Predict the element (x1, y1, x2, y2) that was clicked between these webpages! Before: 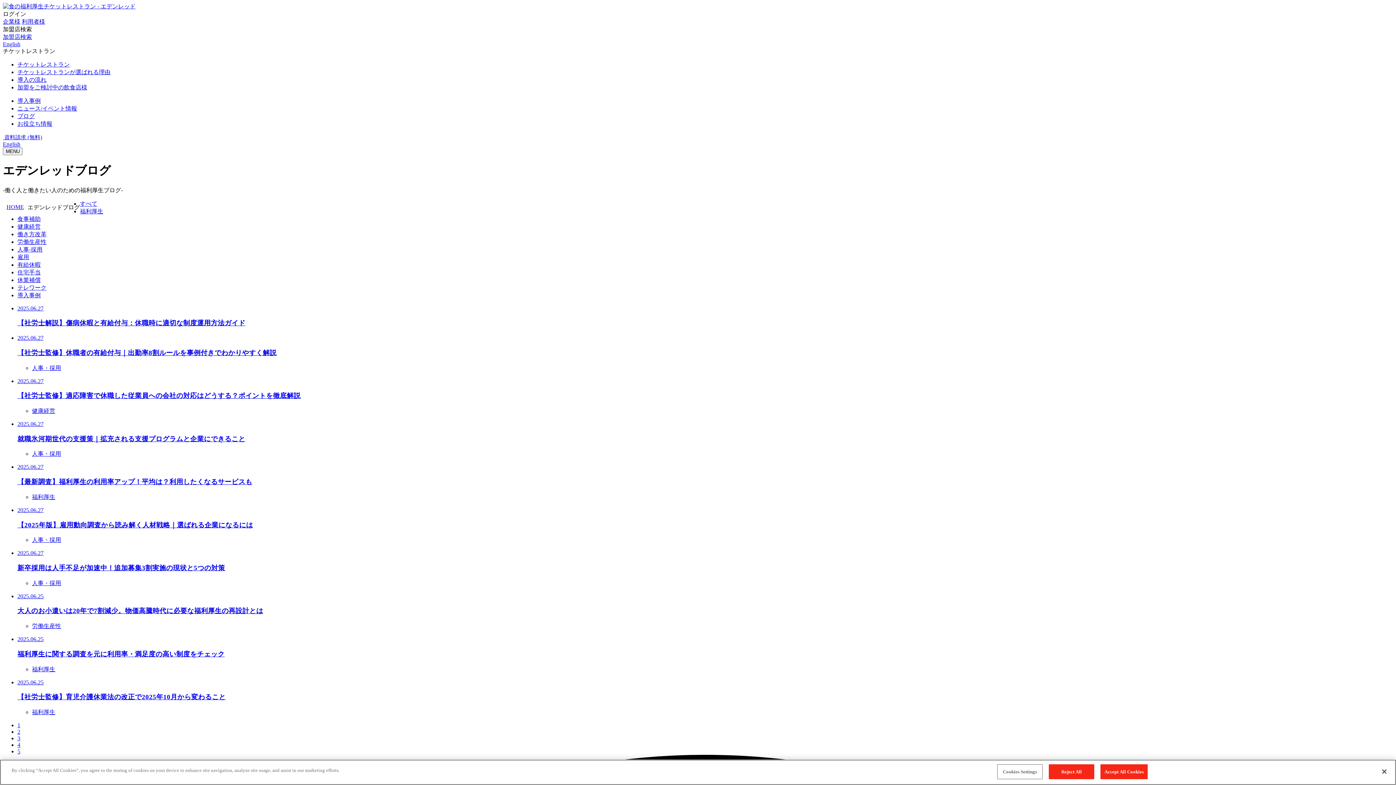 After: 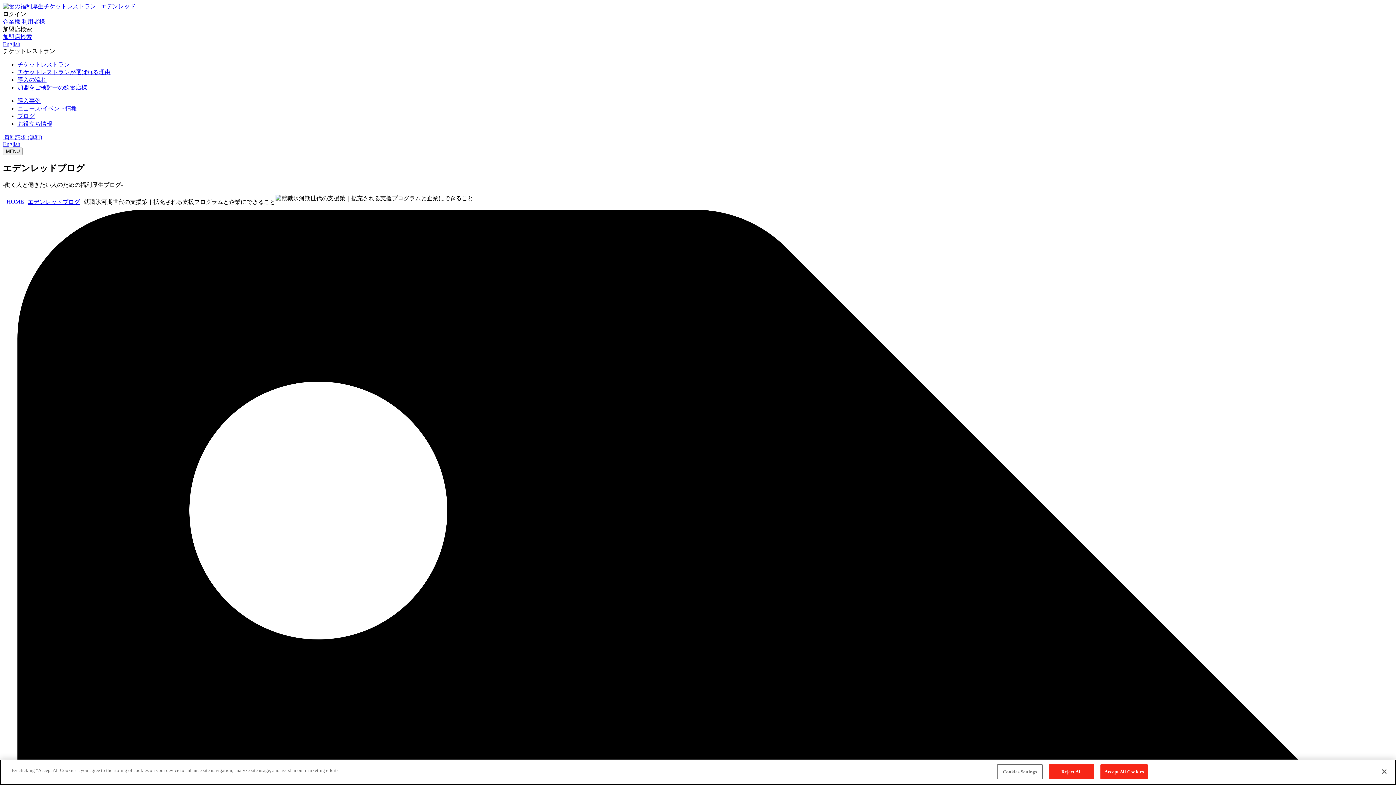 Action: bbox: (17, 421, 1393, 443) label: 2025.06.27

就職氷河期世代の支援策｜拡充される支援プログラムと企業にできること